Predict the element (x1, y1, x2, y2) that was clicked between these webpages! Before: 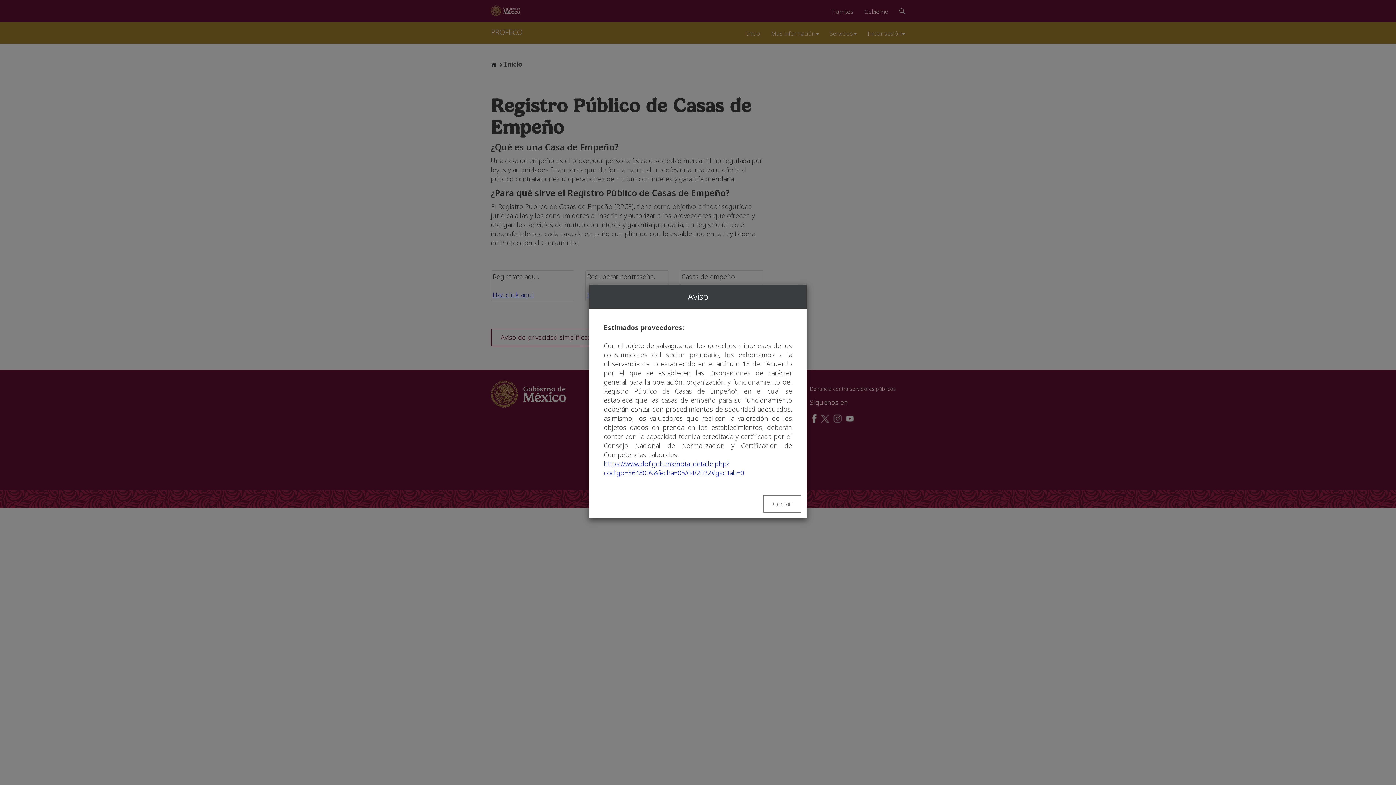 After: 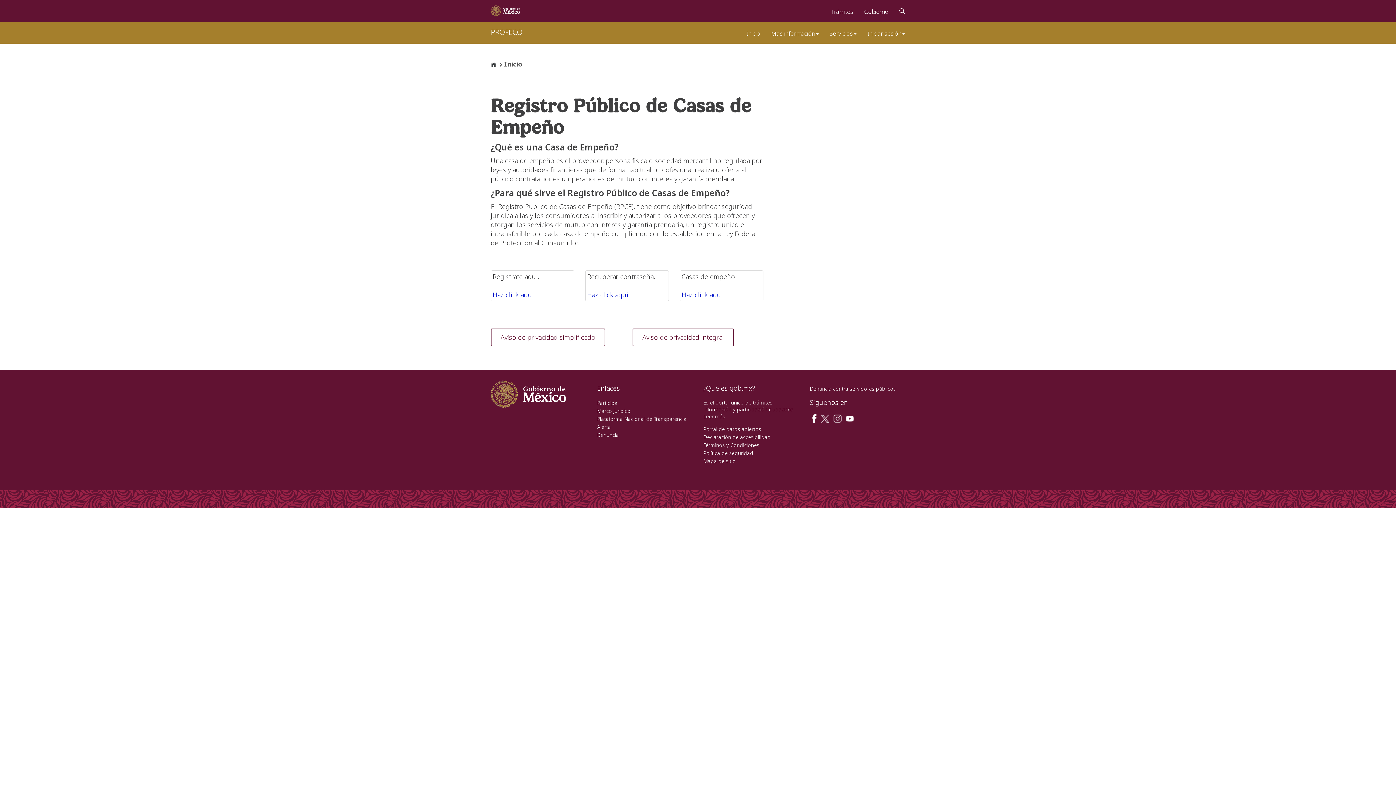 Action: bbox: (763, 495, 801, 513) label: Cerrar